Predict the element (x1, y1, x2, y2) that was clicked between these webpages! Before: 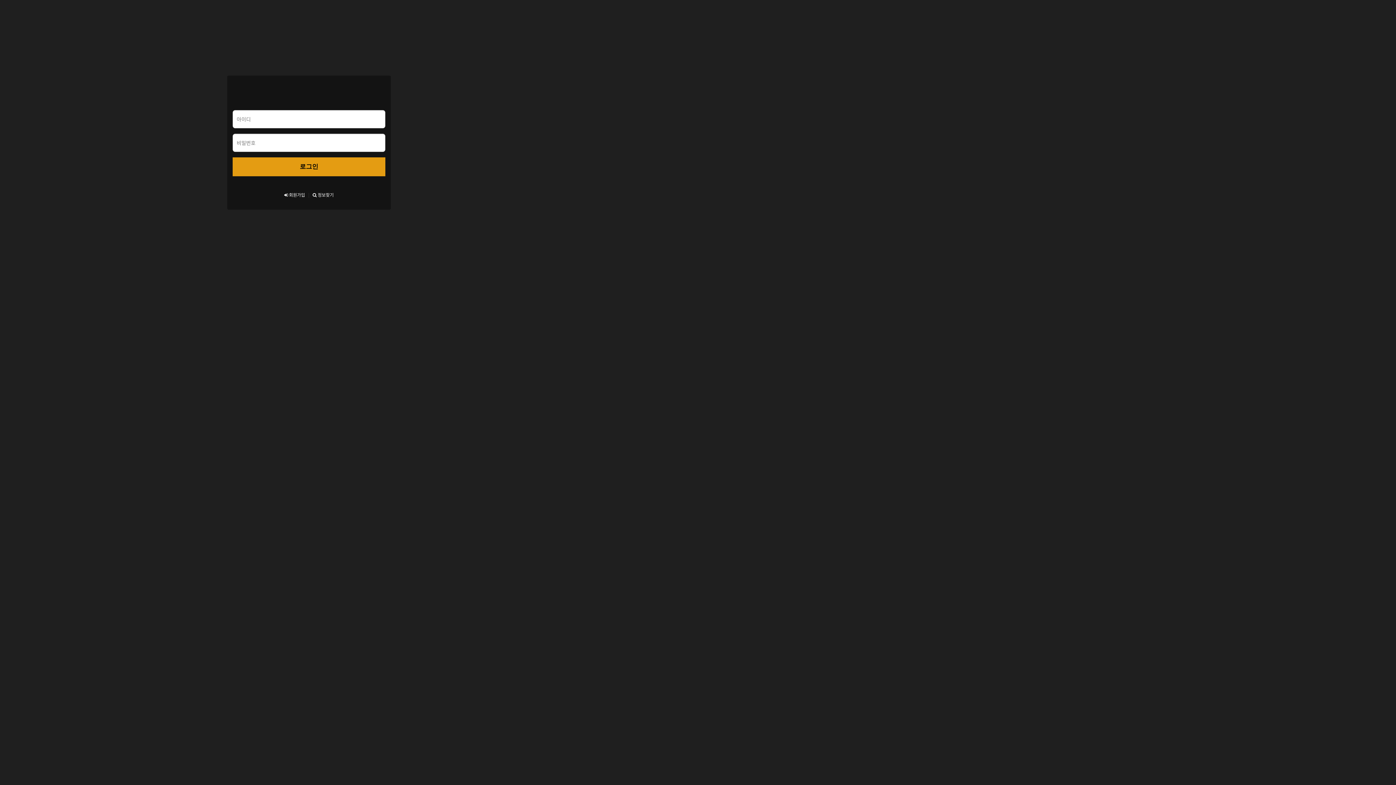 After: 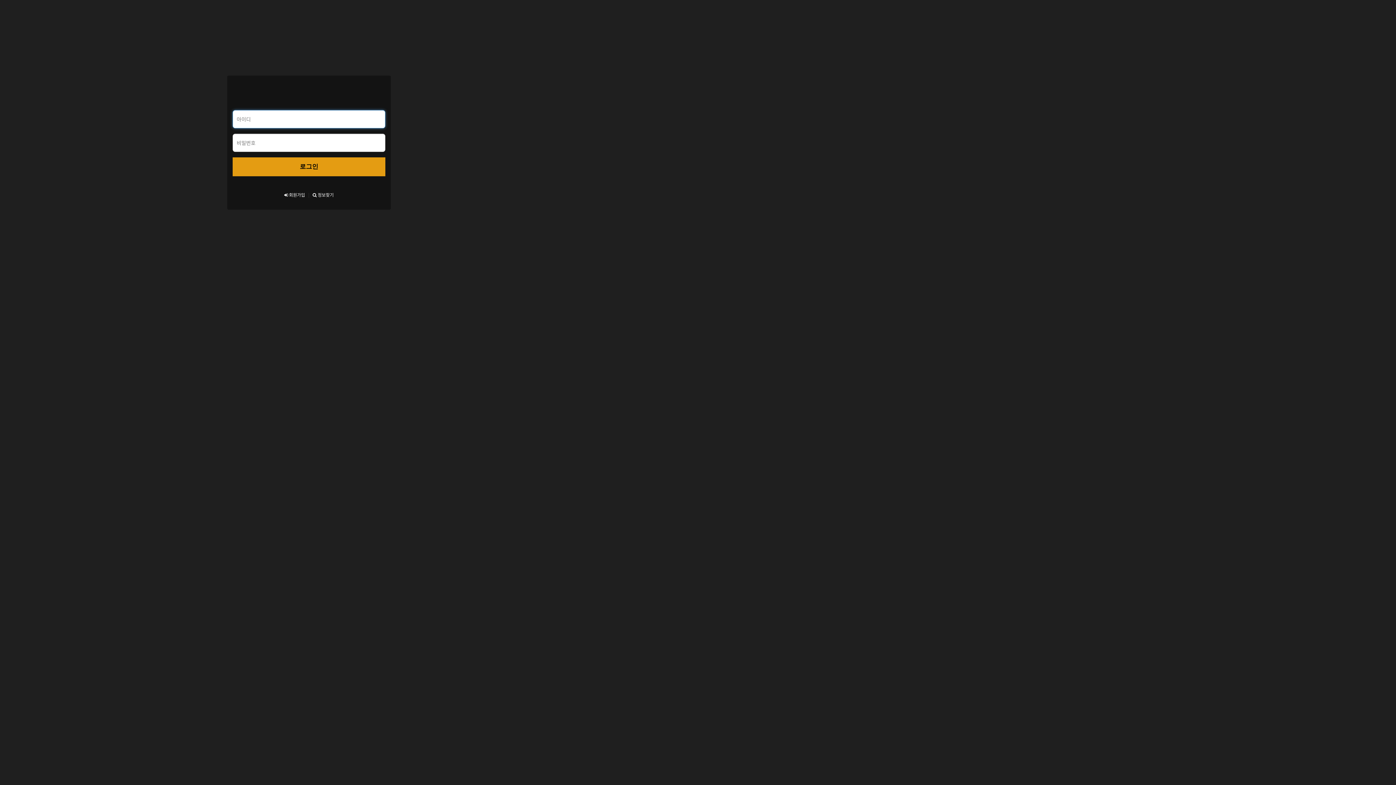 Action: bbox: (232, 157, 385, 176) label: 로그인